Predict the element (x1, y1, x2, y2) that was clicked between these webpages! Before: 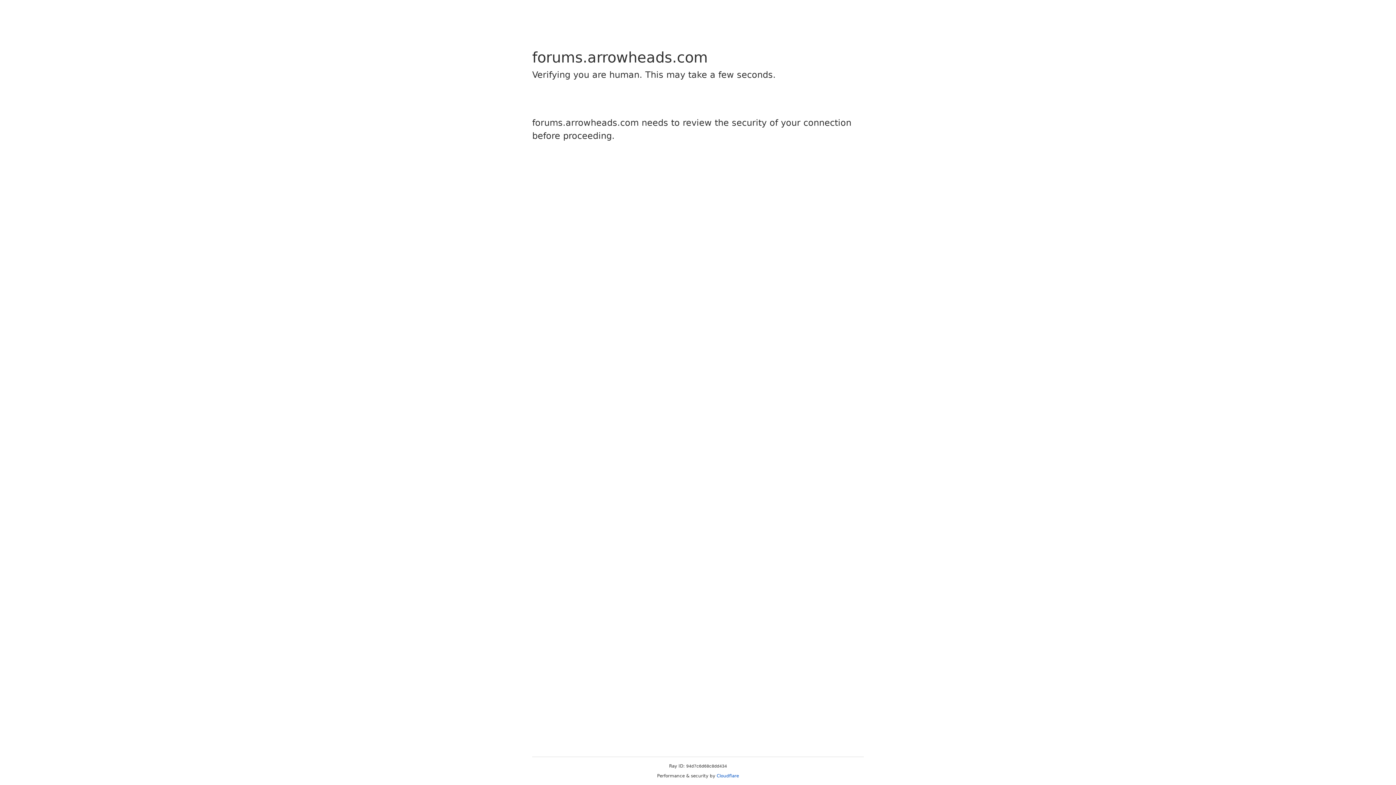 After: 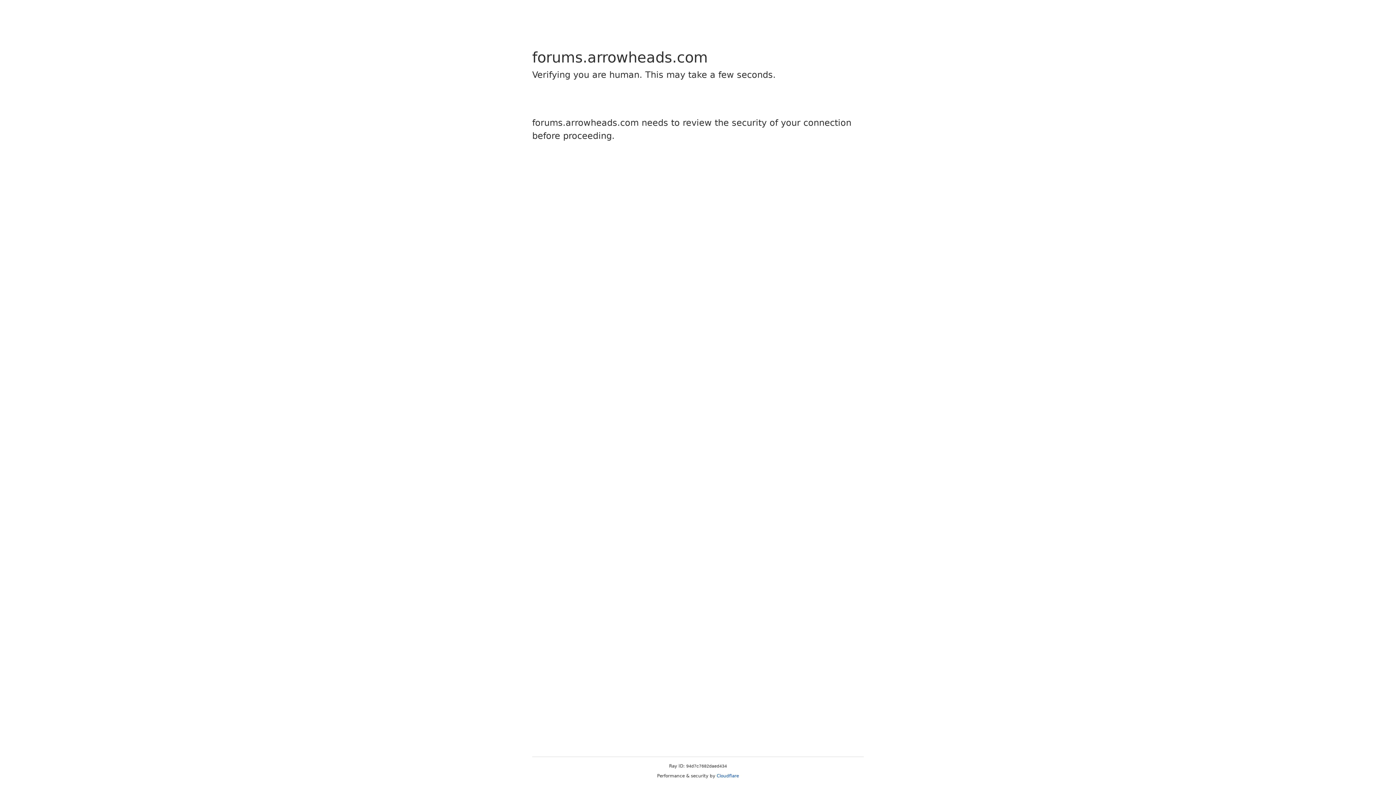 Action: label: Cloudflare bbox: (716, 773, 739, 778)